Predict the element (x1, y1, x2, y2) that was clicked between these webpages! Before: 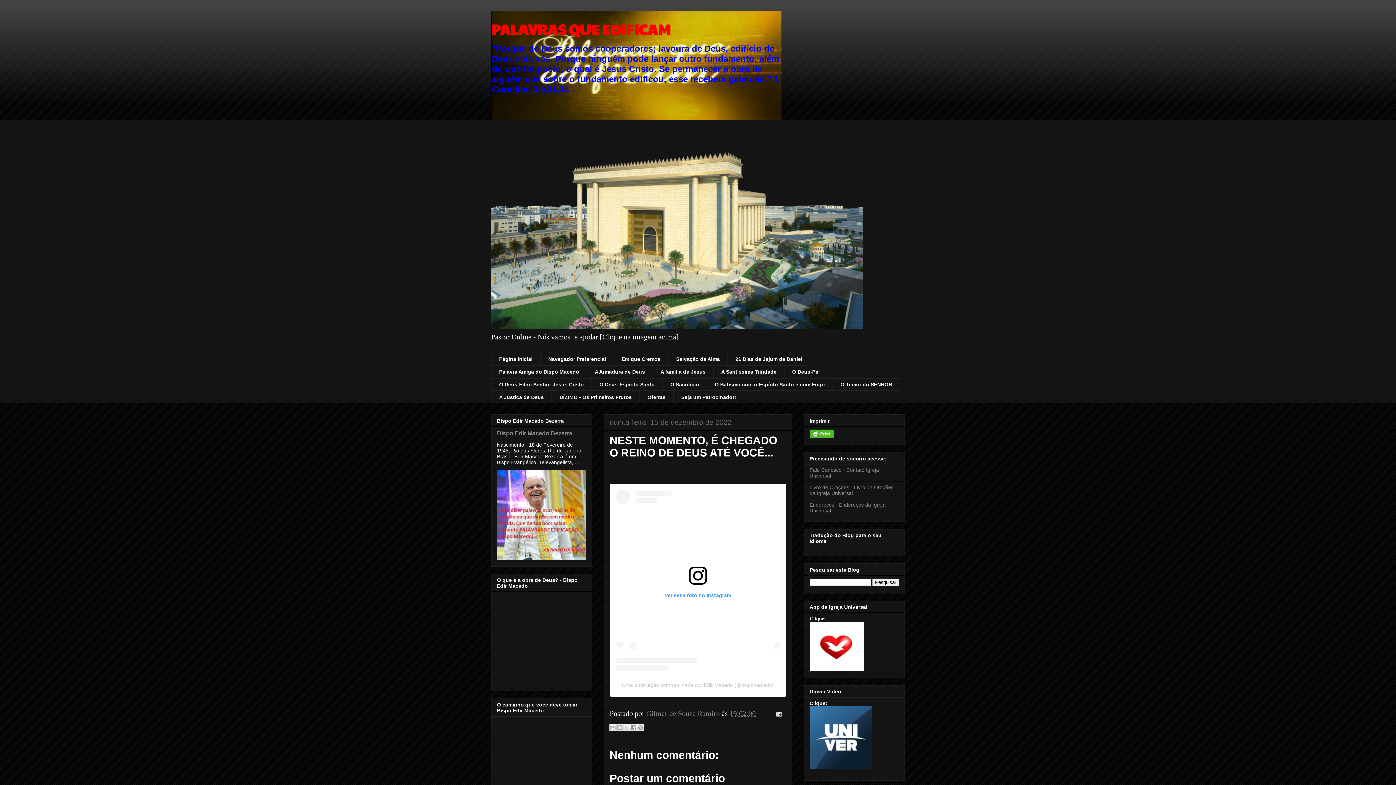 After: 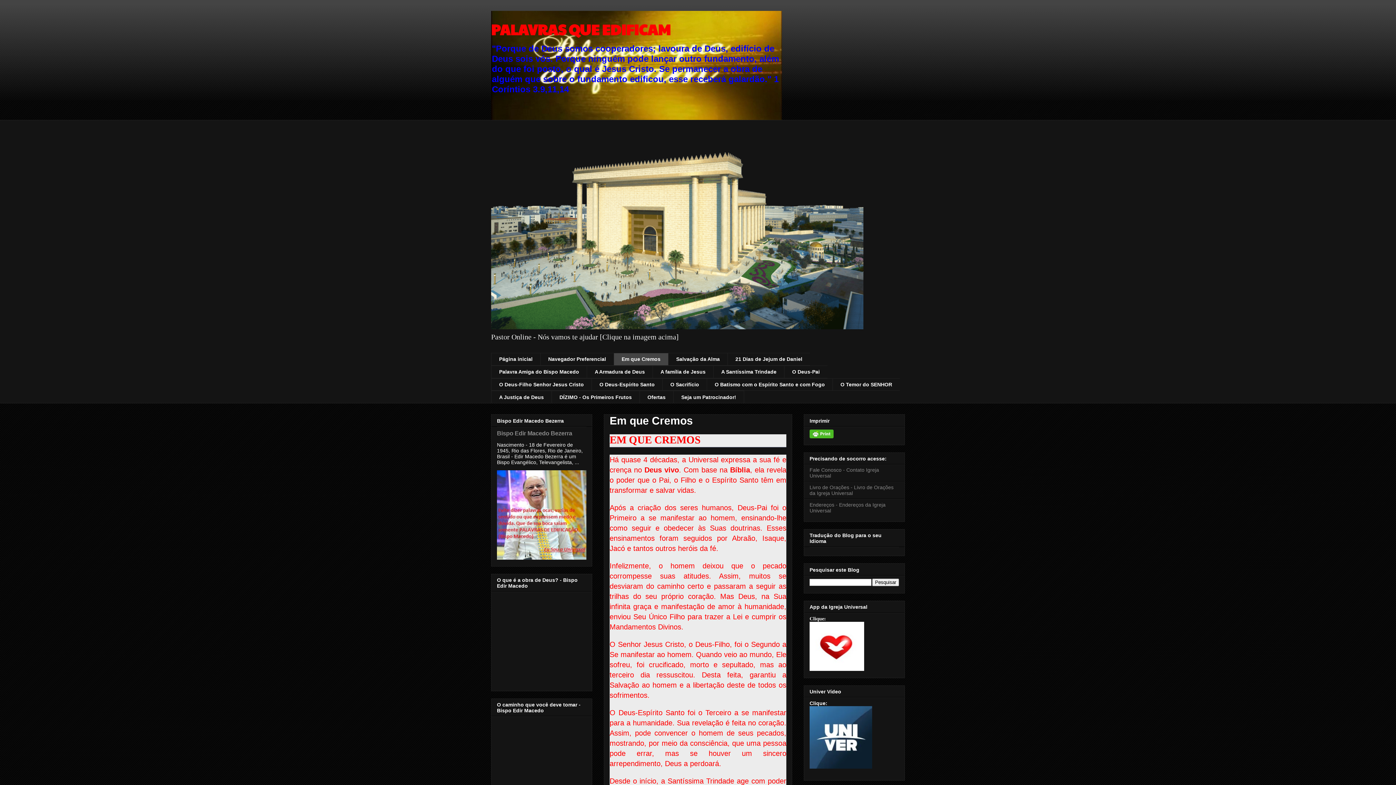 Action: label: Em que Cremos bbox: (613, 353, 668, 365)